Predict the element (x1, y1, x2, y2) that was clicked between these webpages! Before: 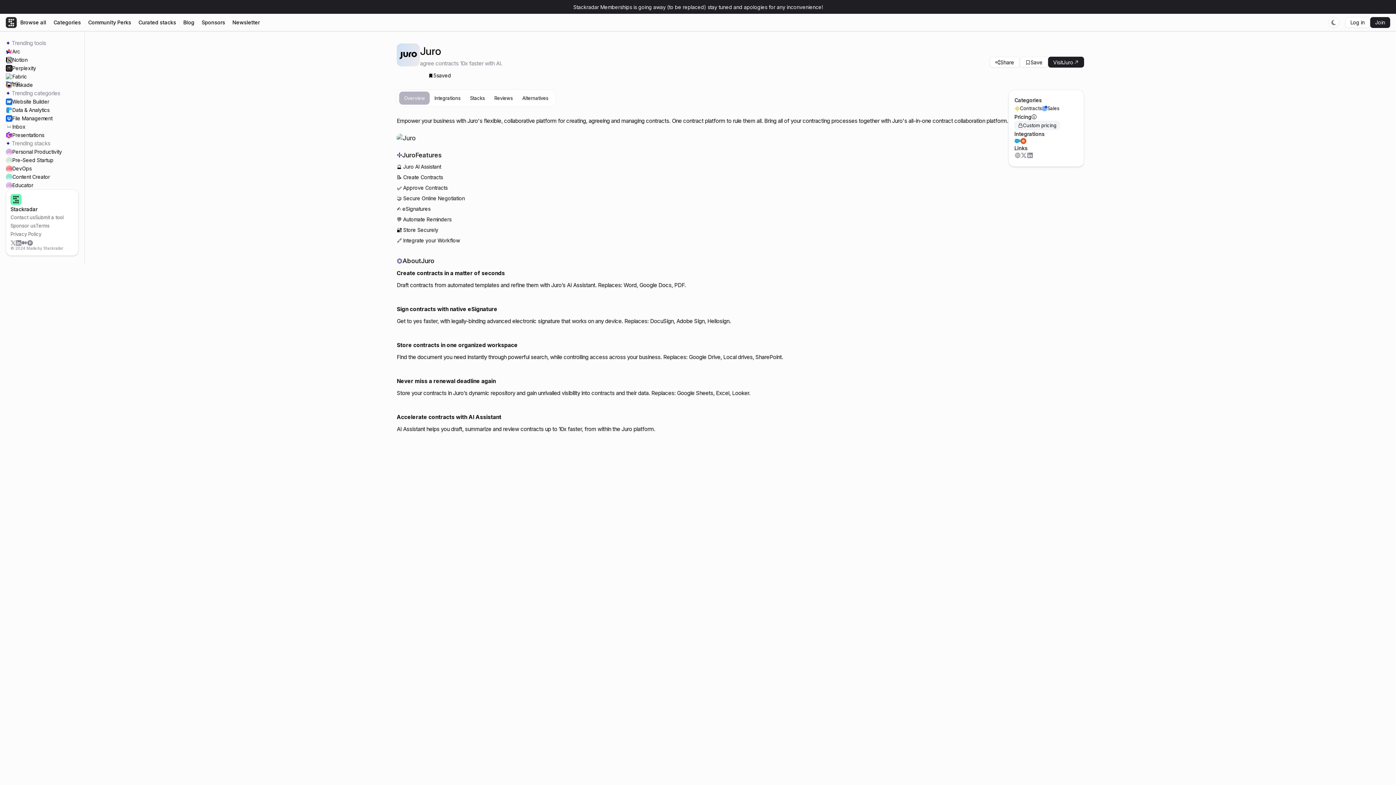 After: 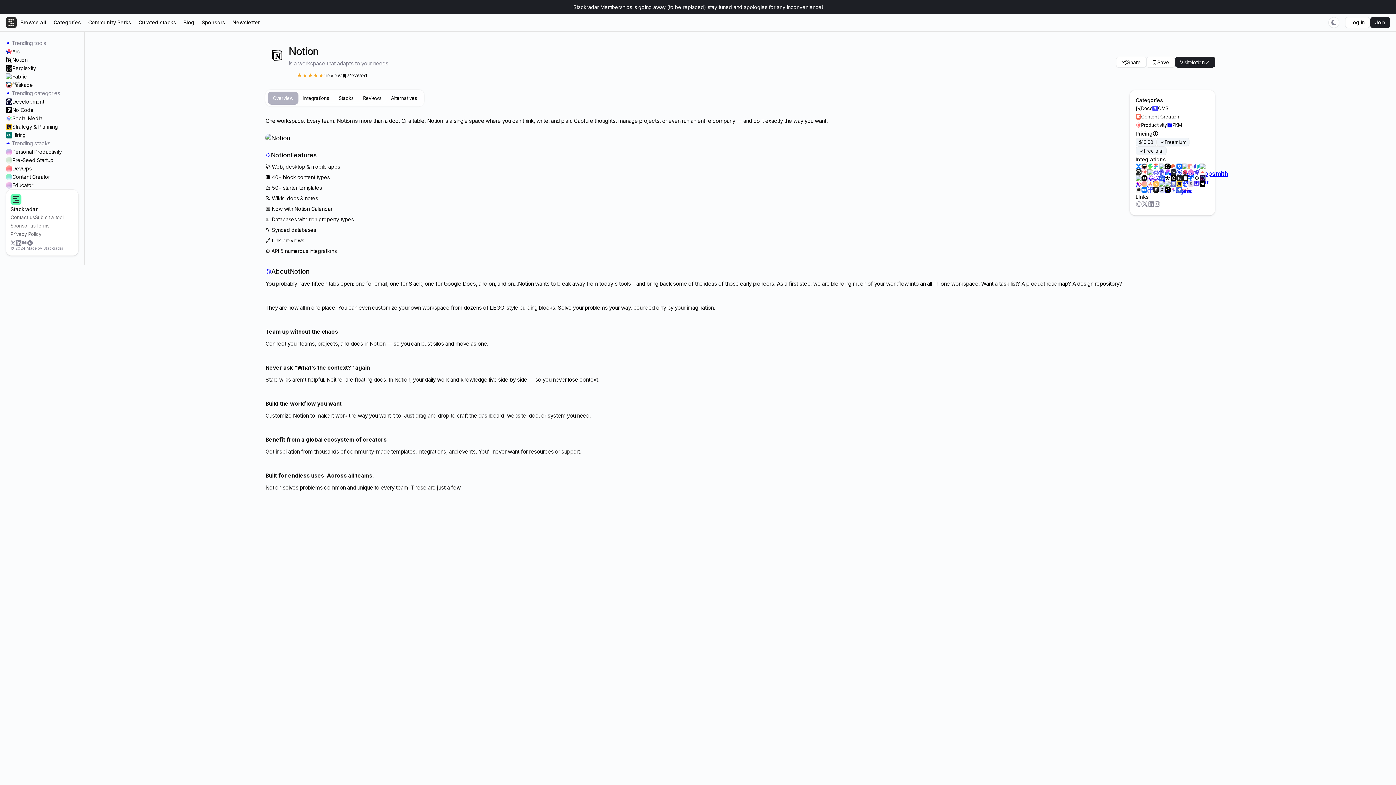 Action: label: Notion bbox: (5, 55, 78, 64)